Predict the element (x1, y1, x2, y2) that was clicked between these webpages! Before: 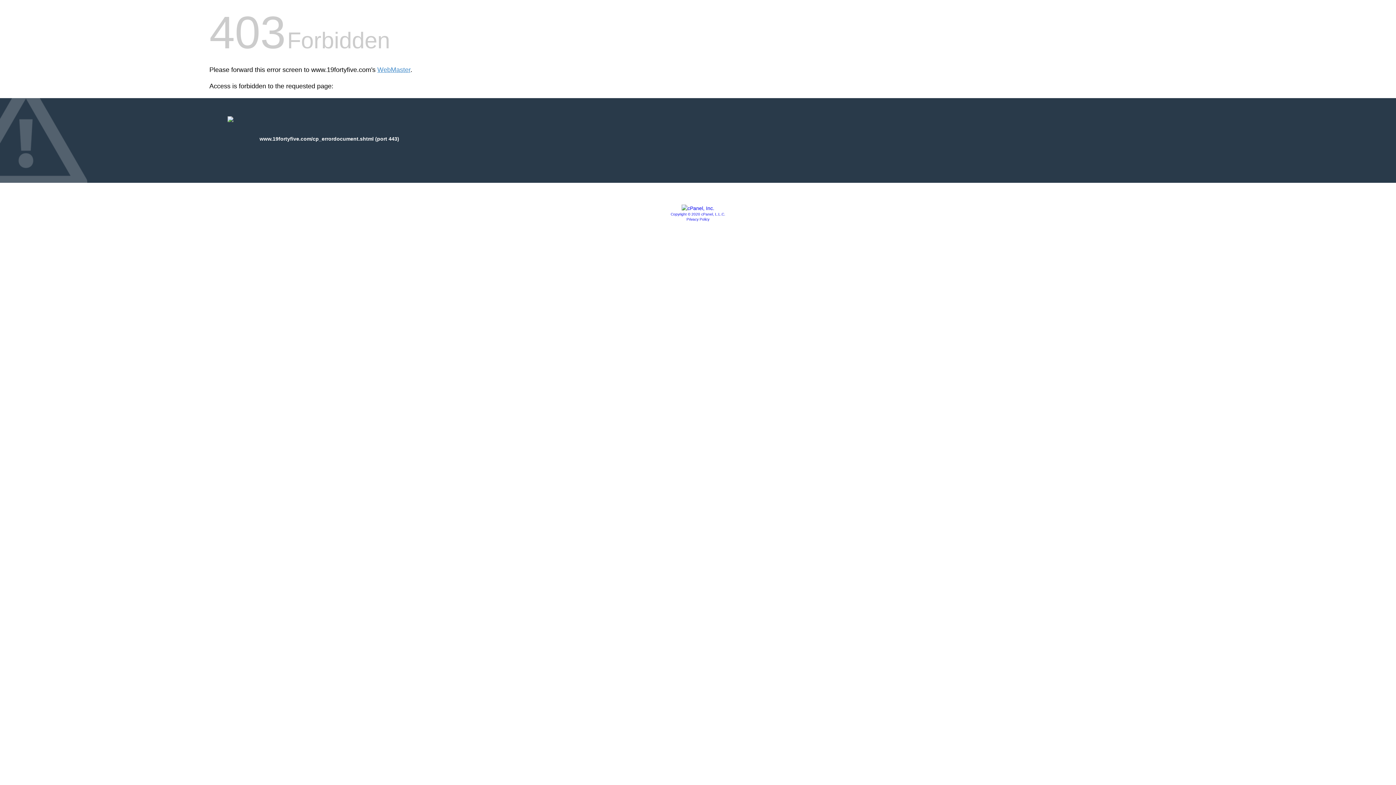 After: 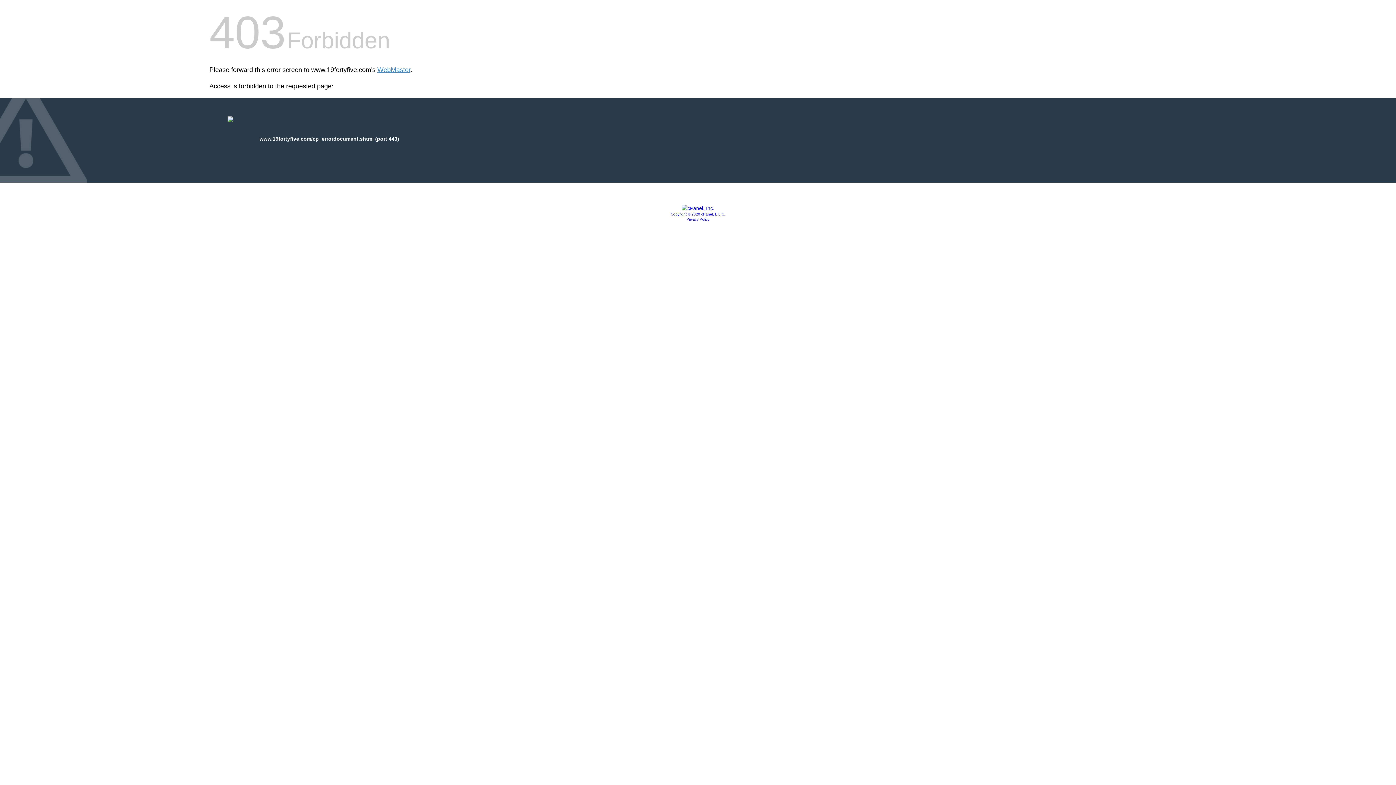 Action: bbox: (670, 212, 725, 216) label: Copyright © 2020 cPanel, L.L.C.